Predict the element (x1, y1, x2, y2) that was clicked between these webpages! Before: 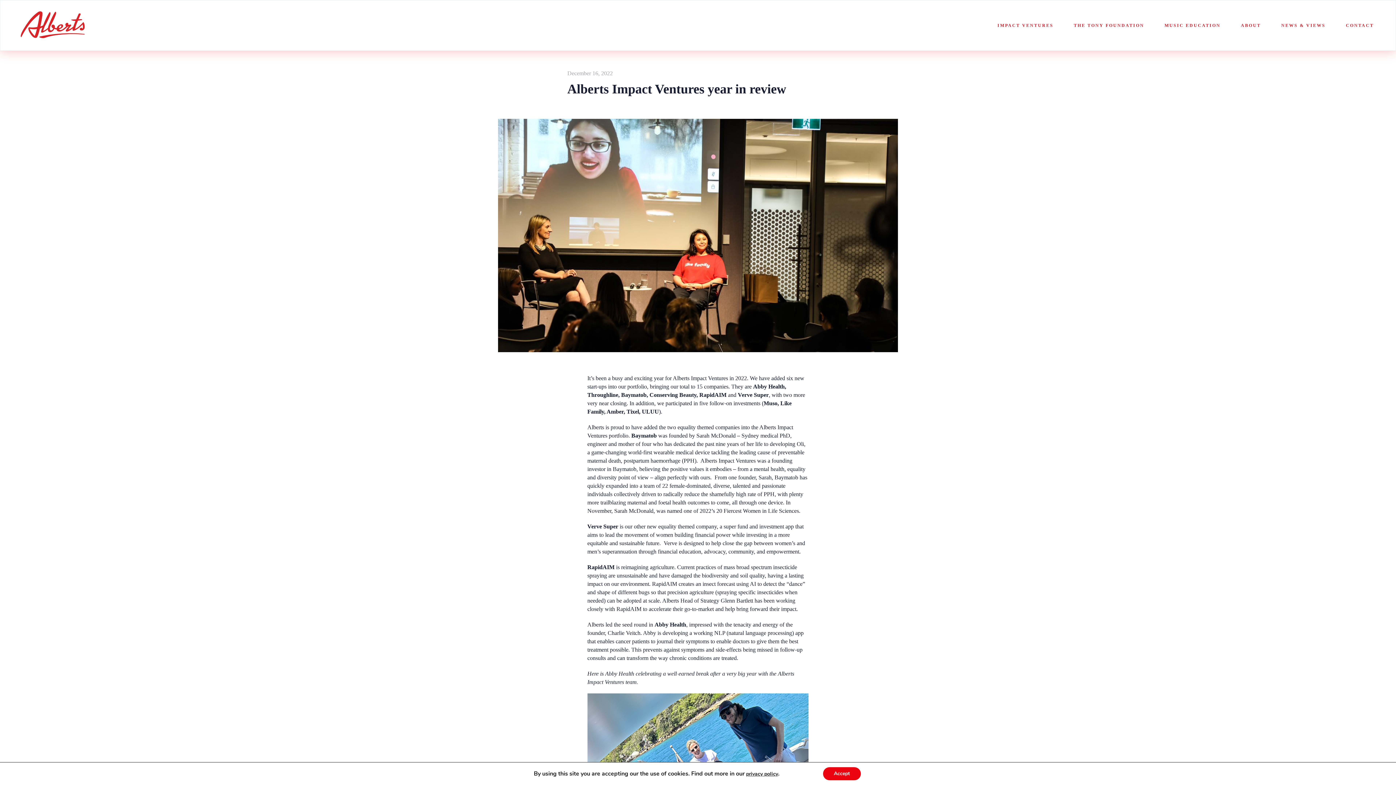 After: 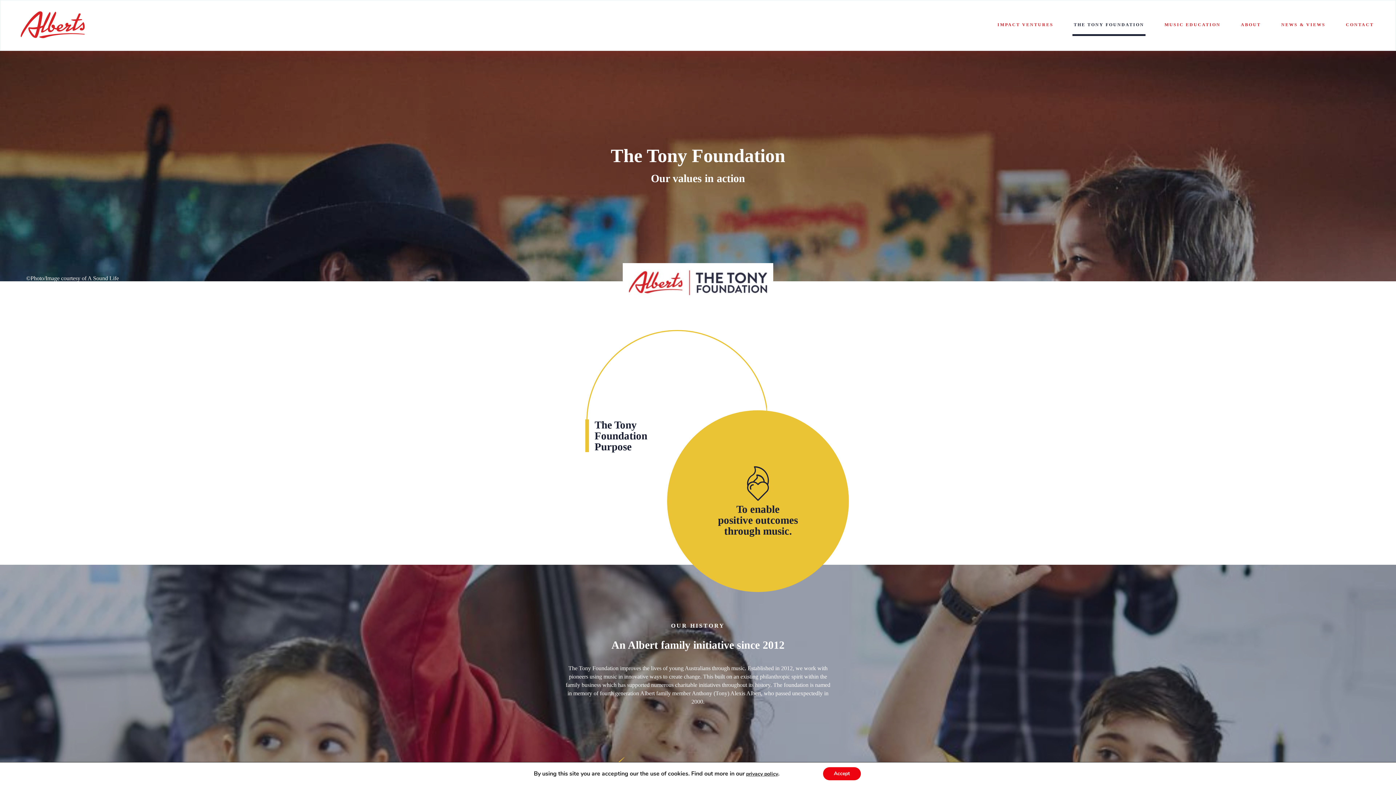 Action: bbox: (1072, 16, 1145, 35) label: THE TONY FOUNDATION